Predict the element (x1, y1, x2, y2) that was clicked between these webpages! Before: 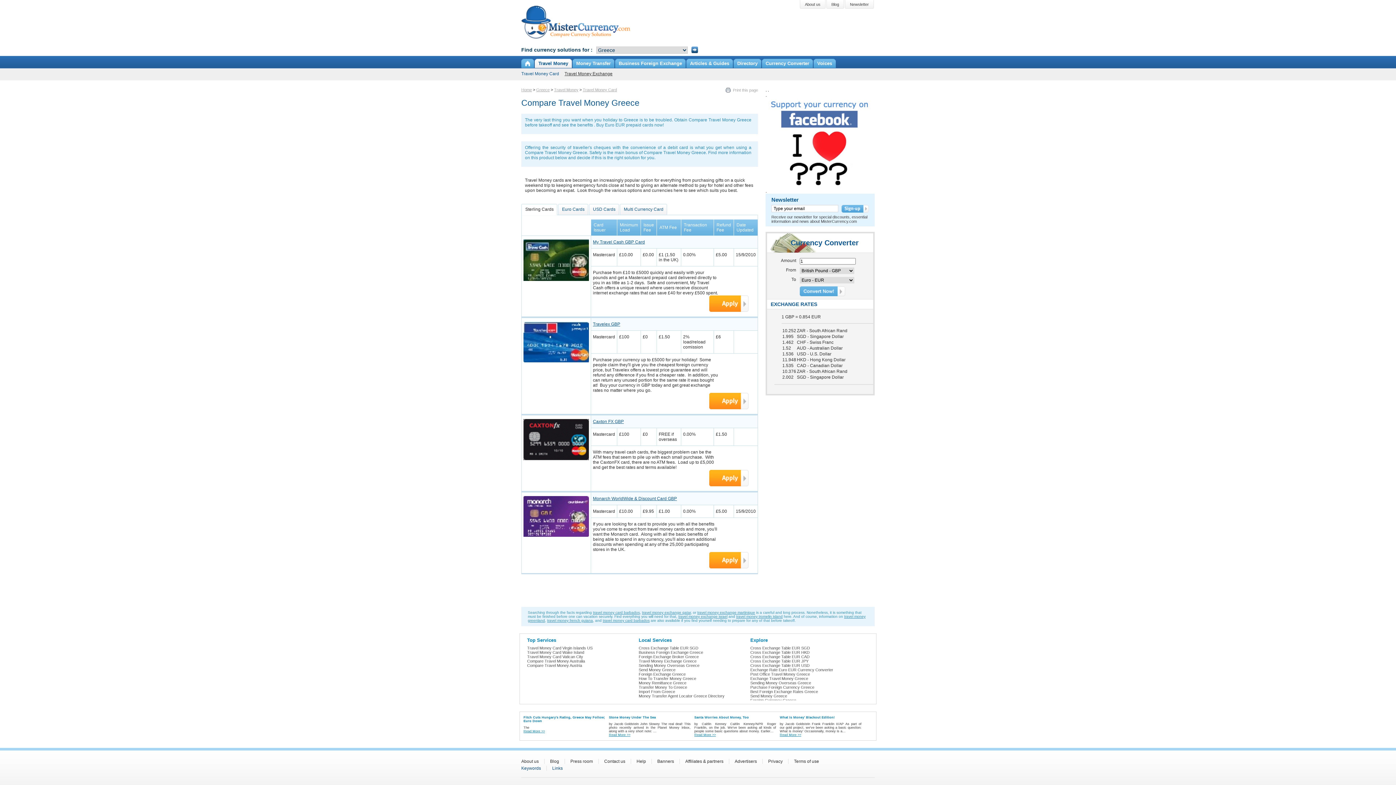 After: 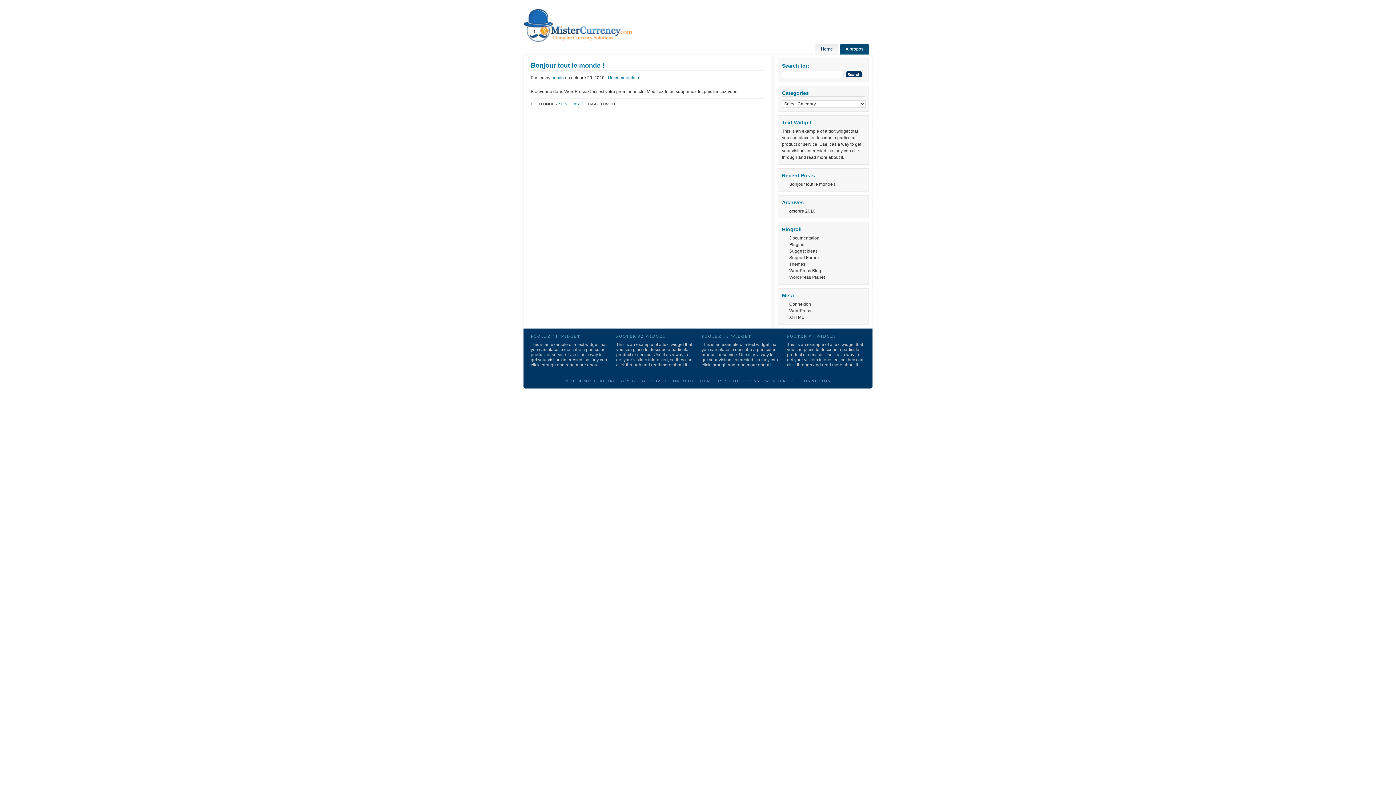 Action: label: Blog bbox: (826, 0, 844, 8)